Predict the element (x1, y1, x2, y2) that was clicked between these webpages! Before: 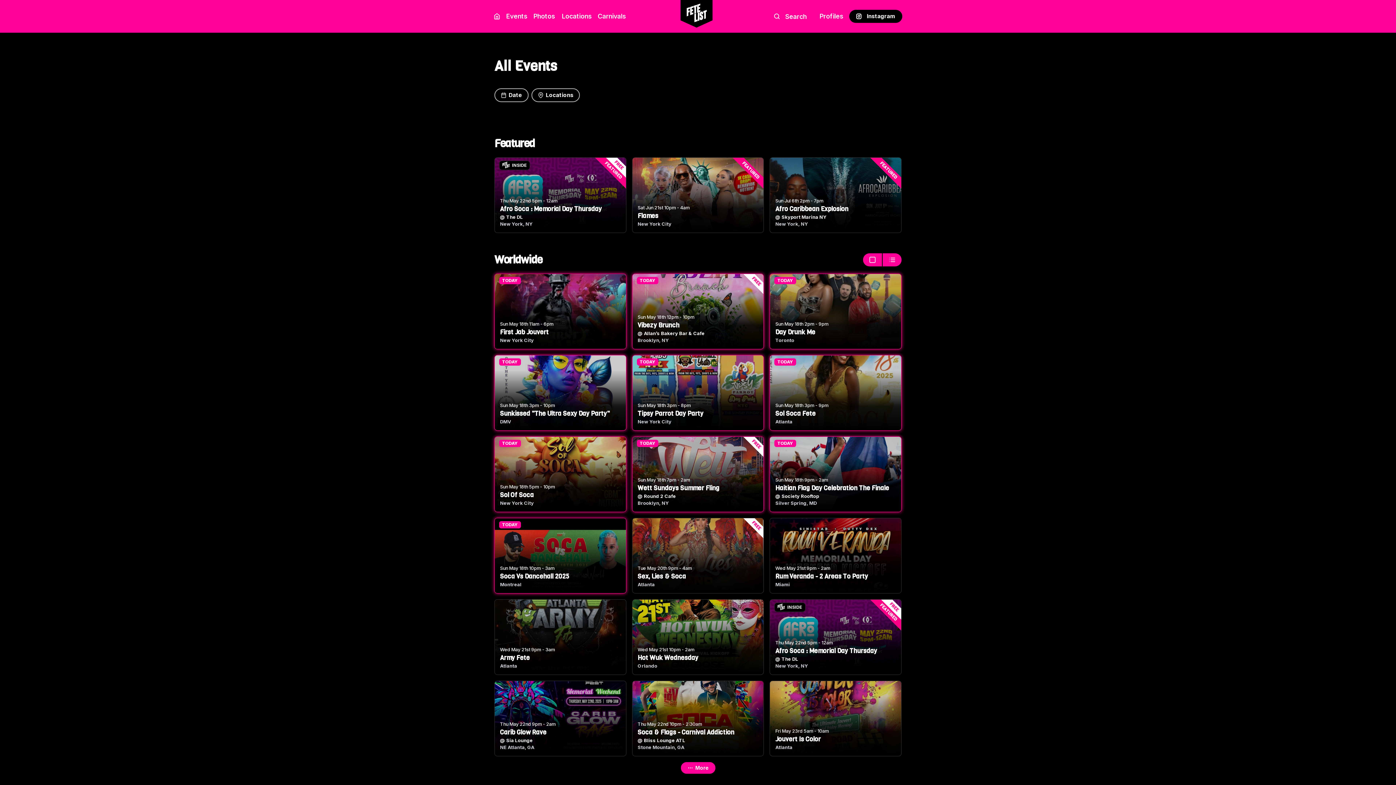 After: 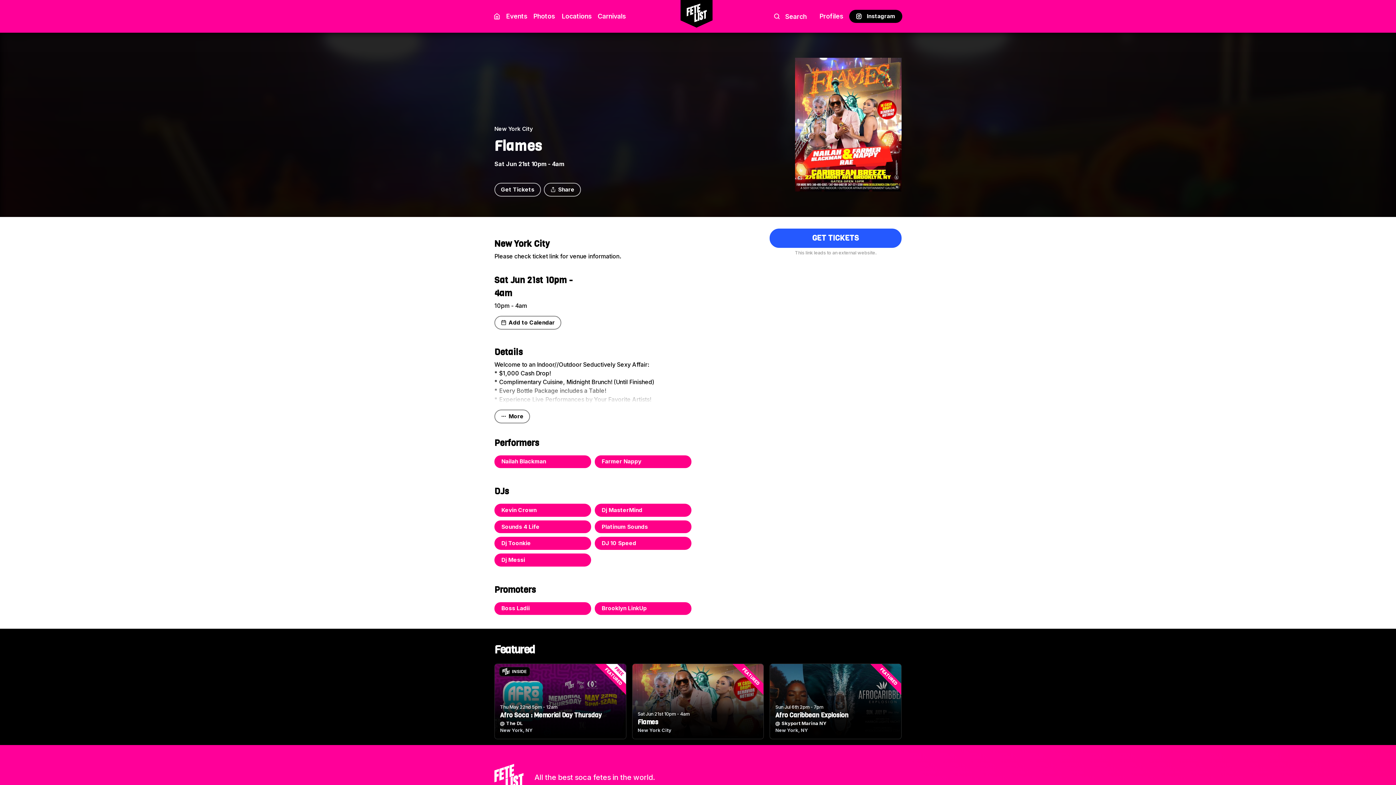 Action: label: Sat Jun 21st 10pm - 4am
Flames
New York City
FEATURED bbox: (632, 157, 764, 233)